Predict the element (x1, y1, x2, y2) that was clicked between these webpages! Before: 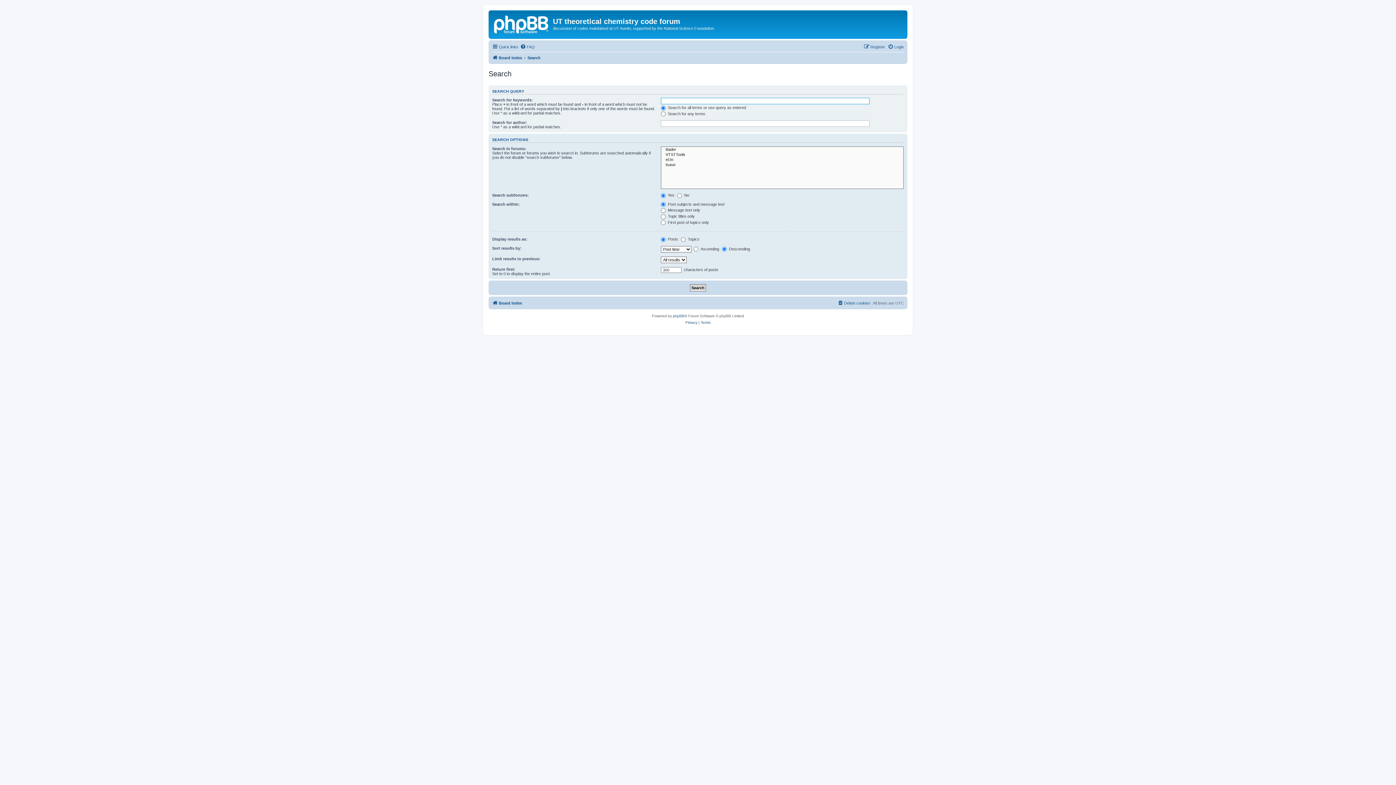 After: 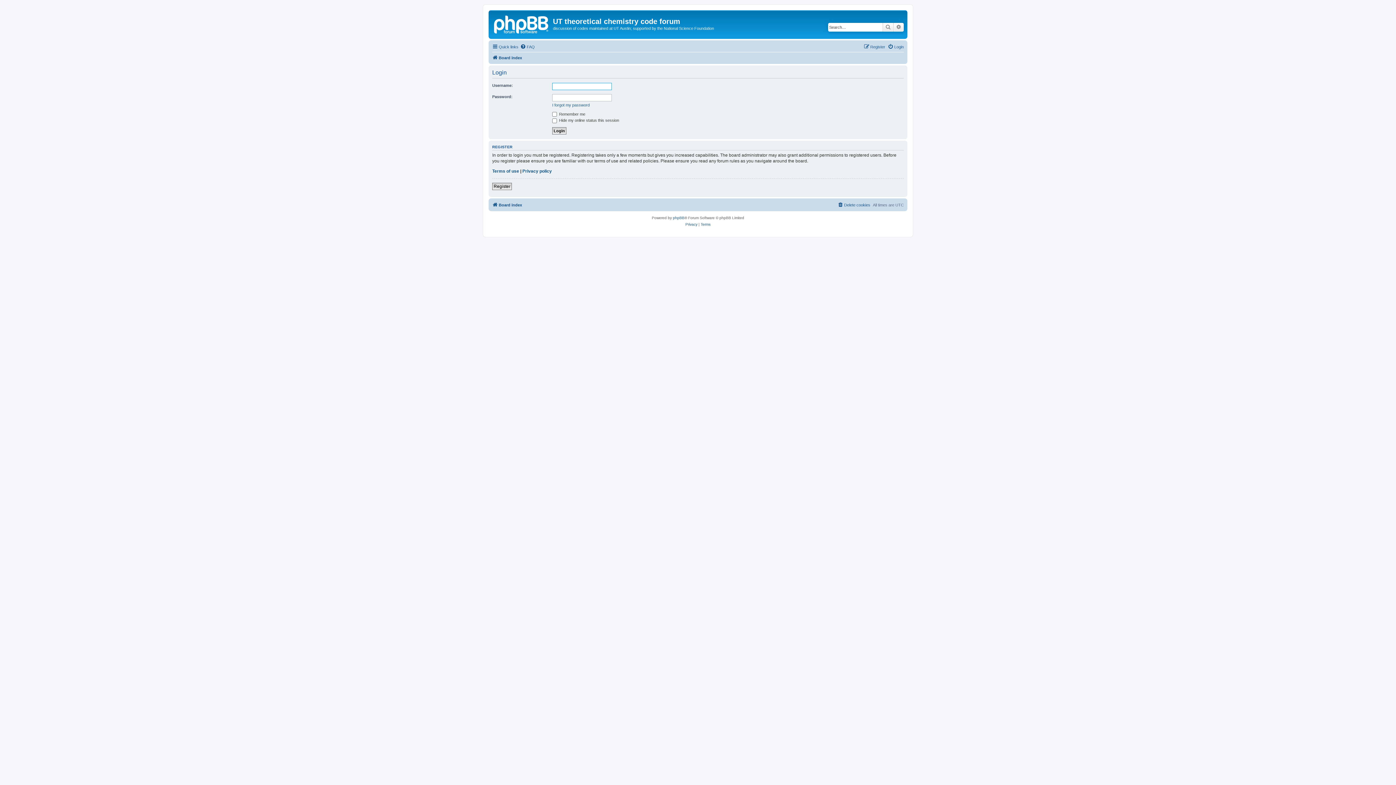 Action: label: Login bbox: (888, 42, 904, 51)